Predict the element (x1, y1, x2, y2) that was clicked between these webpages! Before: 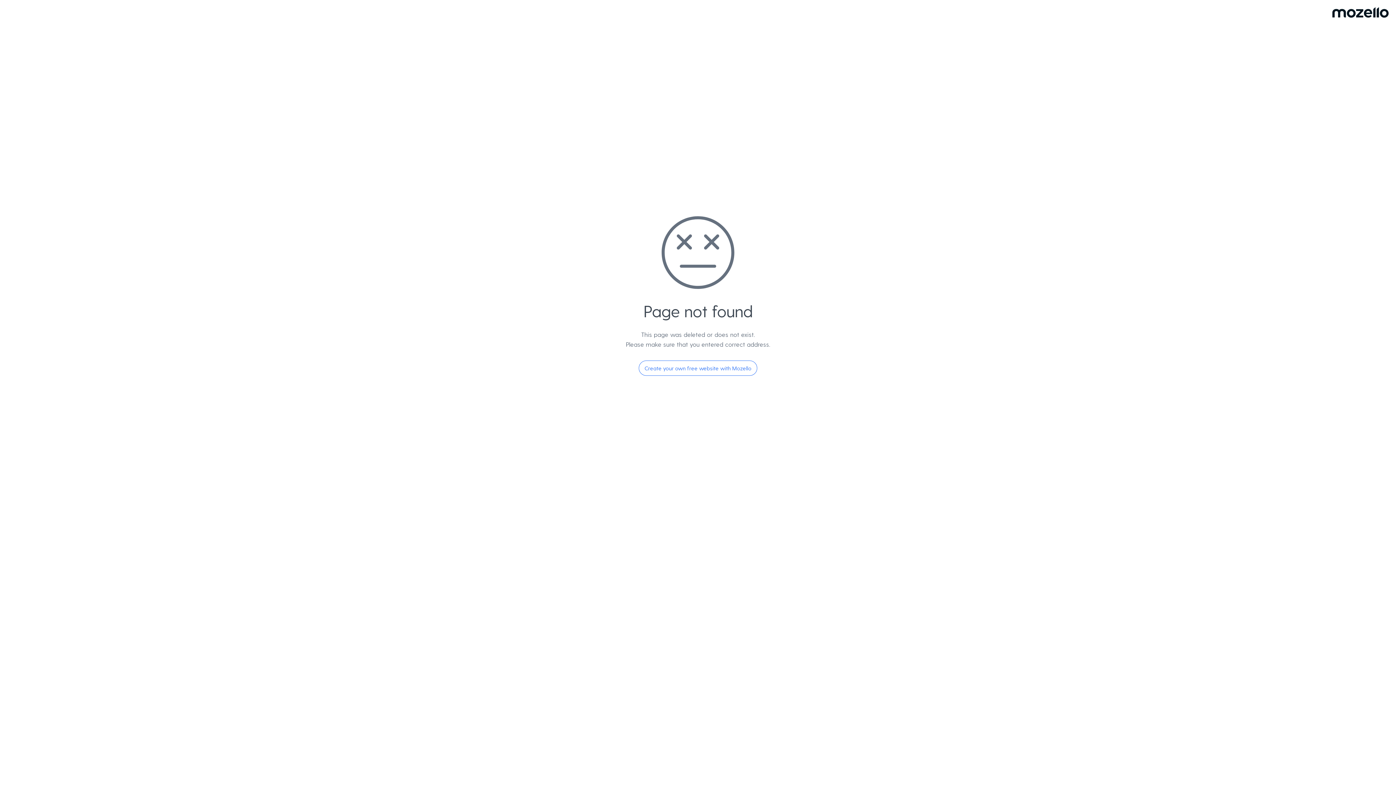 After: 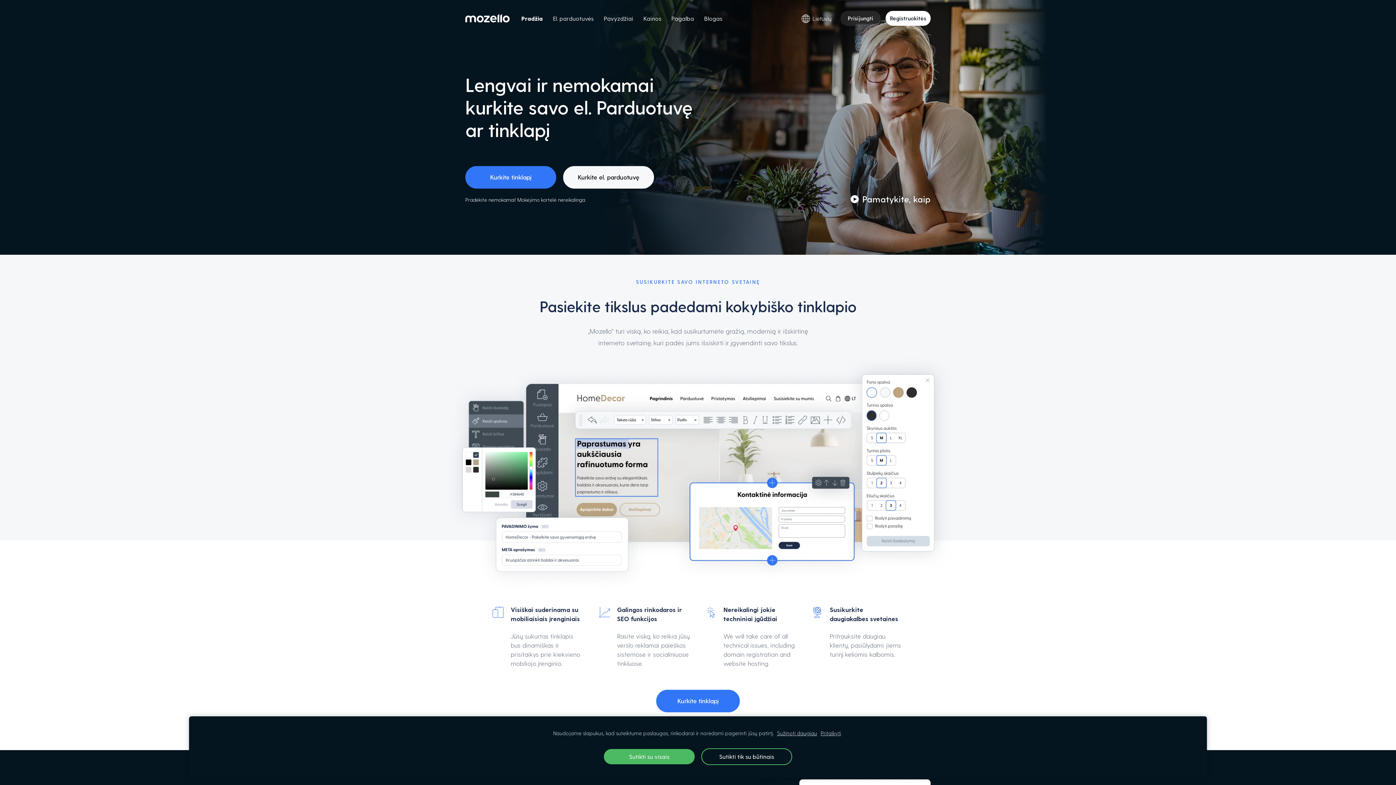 Action: label: Create your own free website with Mozello bbox: (638, 360, 757, 376)